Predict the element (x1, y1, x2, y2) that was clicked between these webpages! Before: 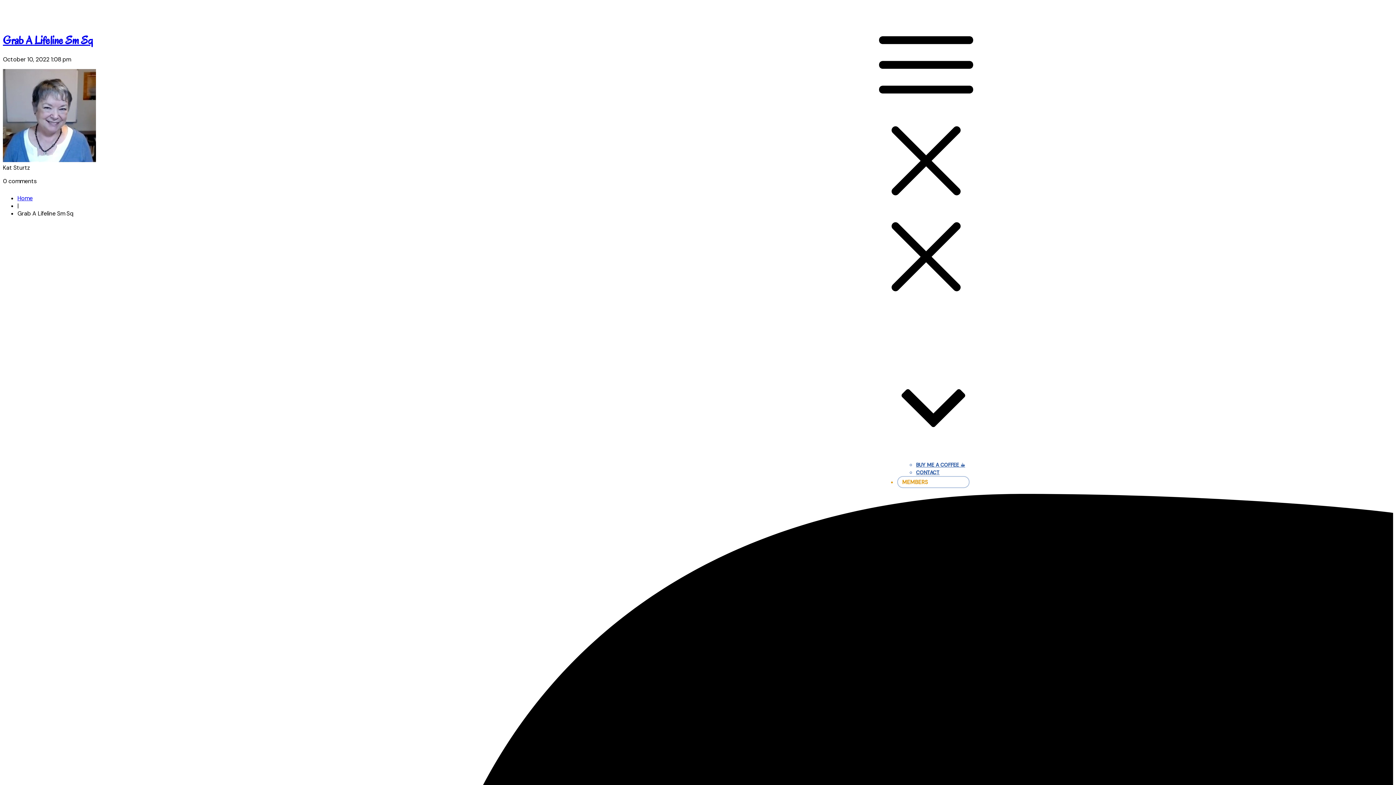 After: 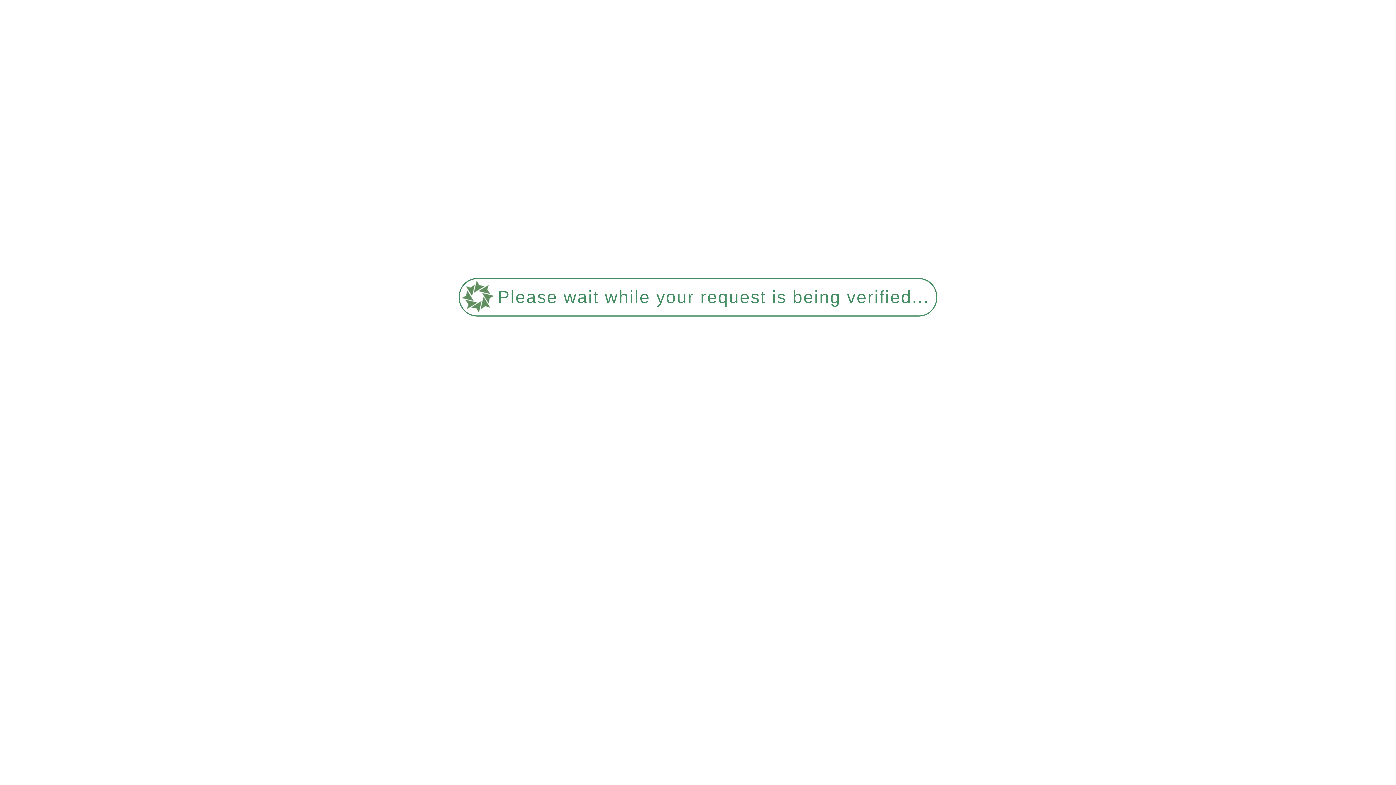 Action: label: START HERE bbox: (901, 320, 930, 326)